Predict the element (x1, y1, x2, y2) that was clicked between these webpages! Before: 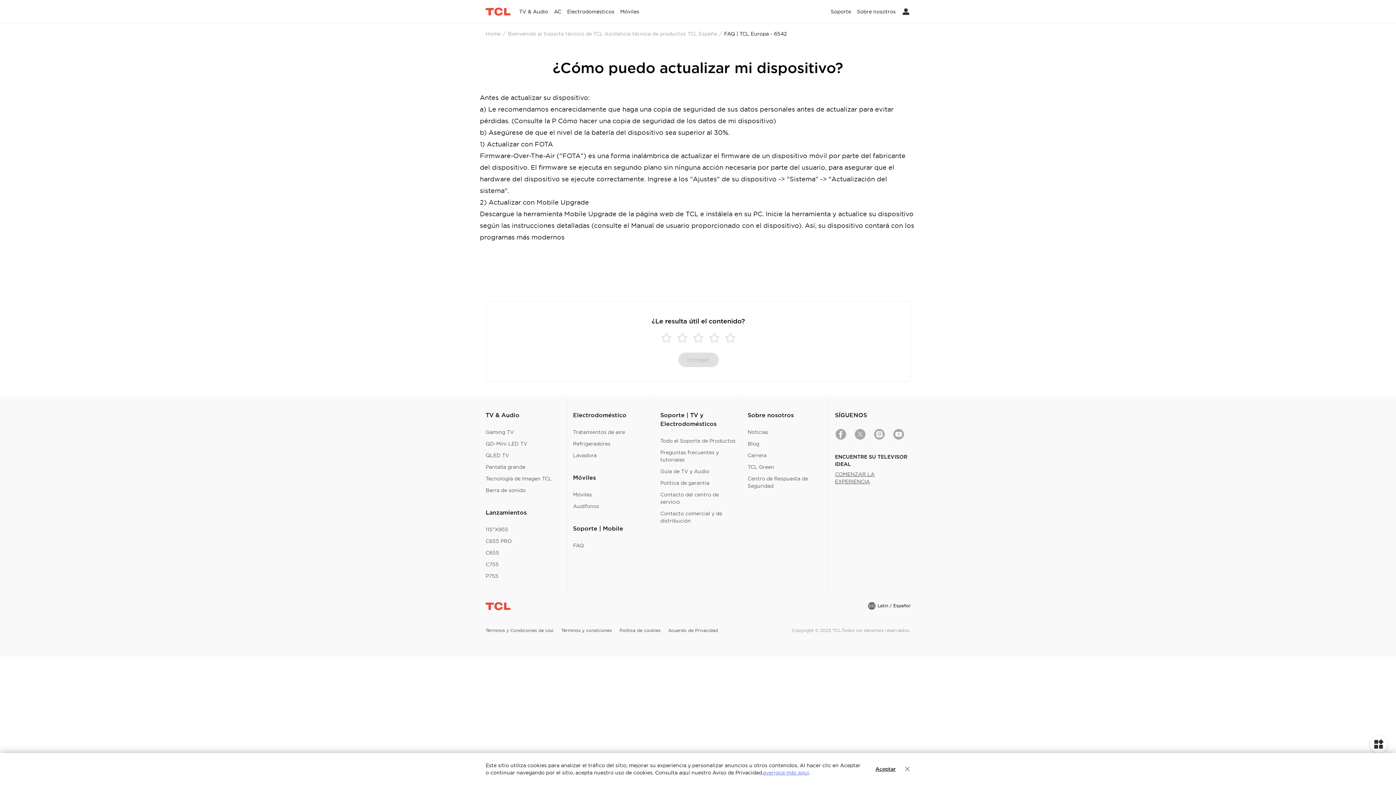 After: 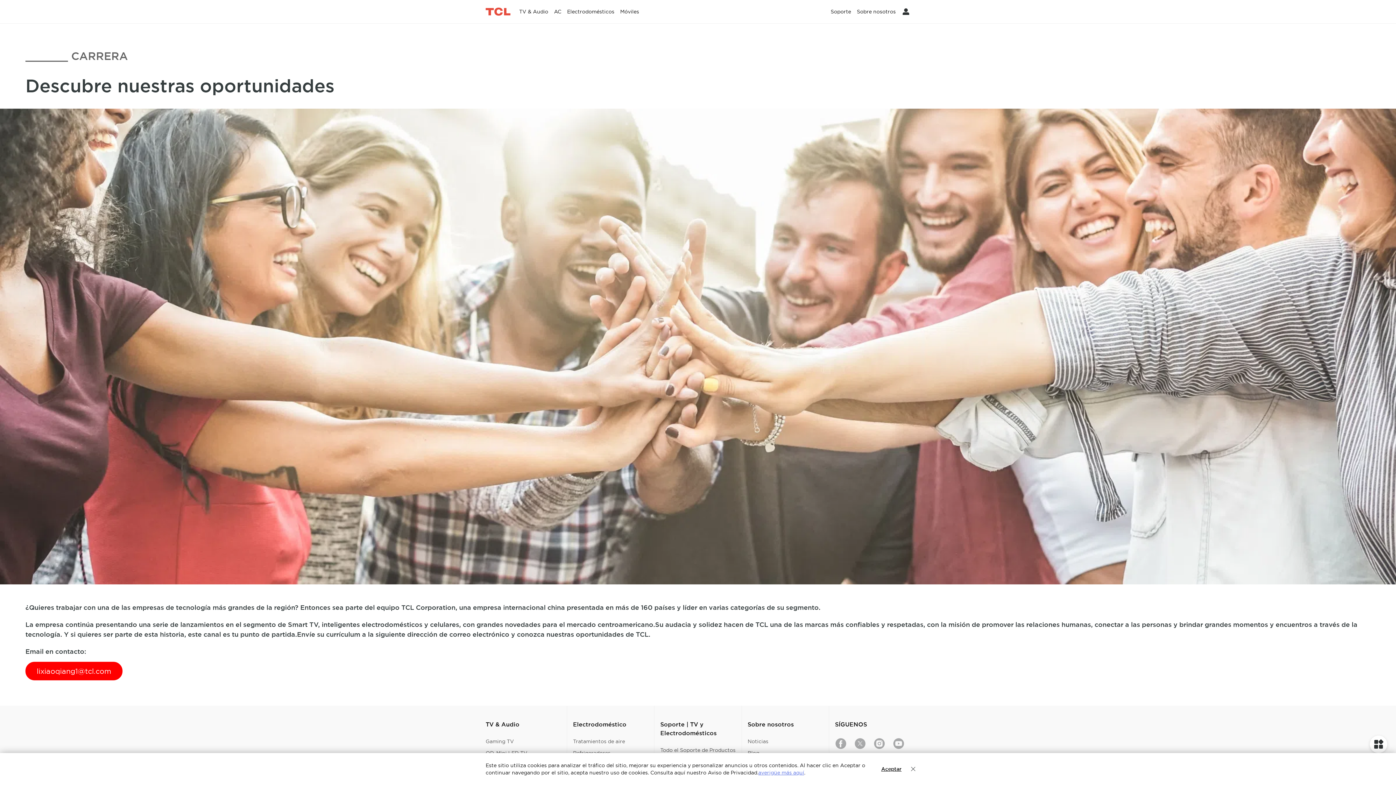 Action: label: Carrera bbox: (747, 452, 766, 459)